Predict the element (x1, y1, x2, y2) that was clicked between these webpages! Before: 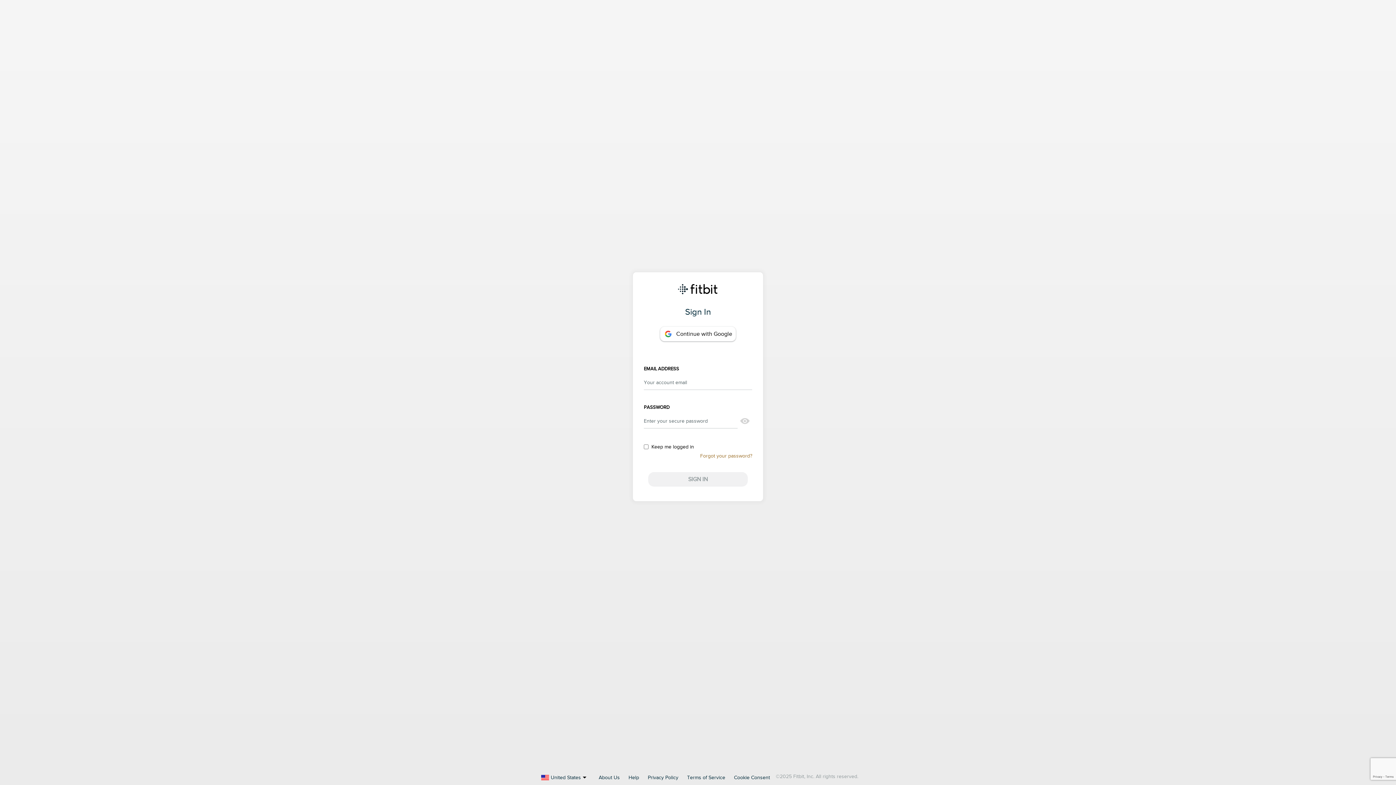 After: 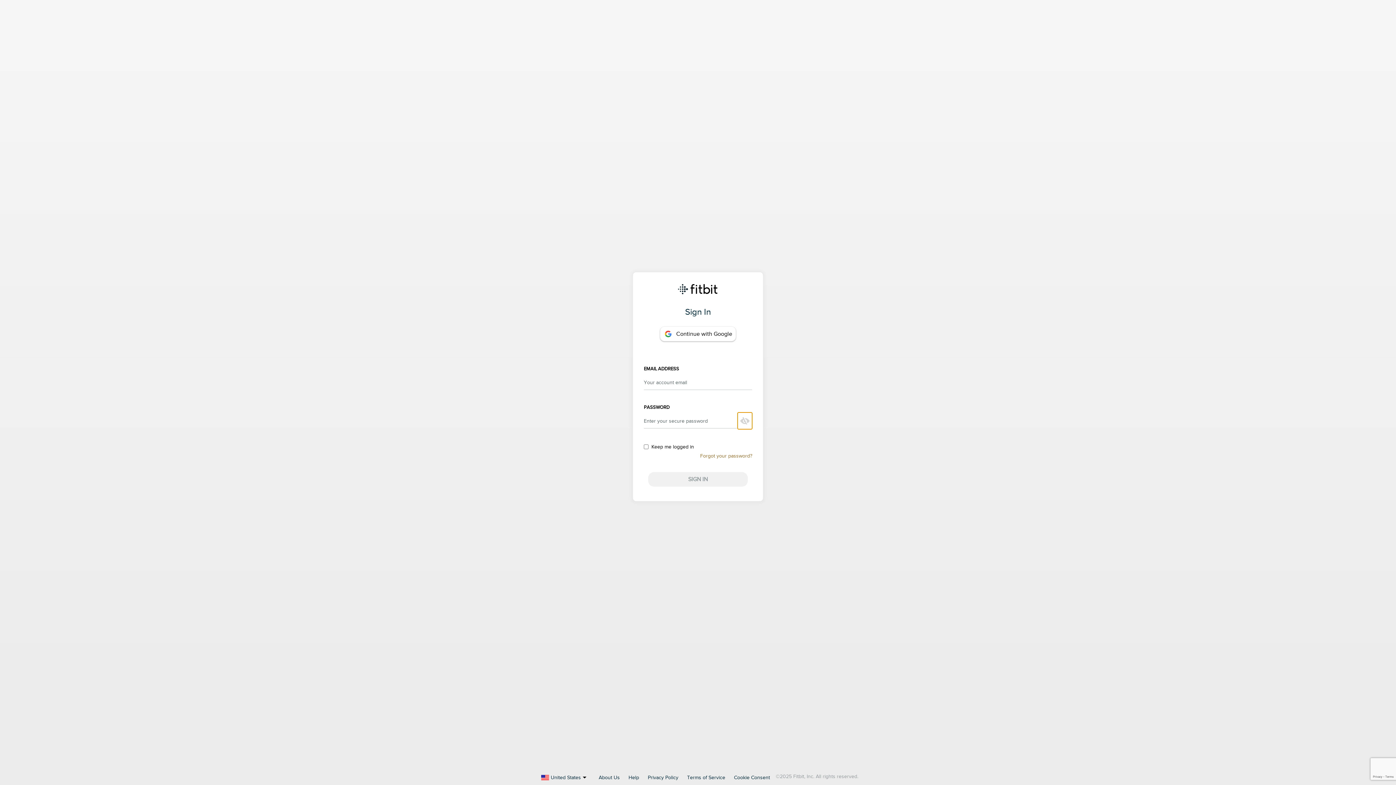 Action: bbox: (737, 412, 752, 429)